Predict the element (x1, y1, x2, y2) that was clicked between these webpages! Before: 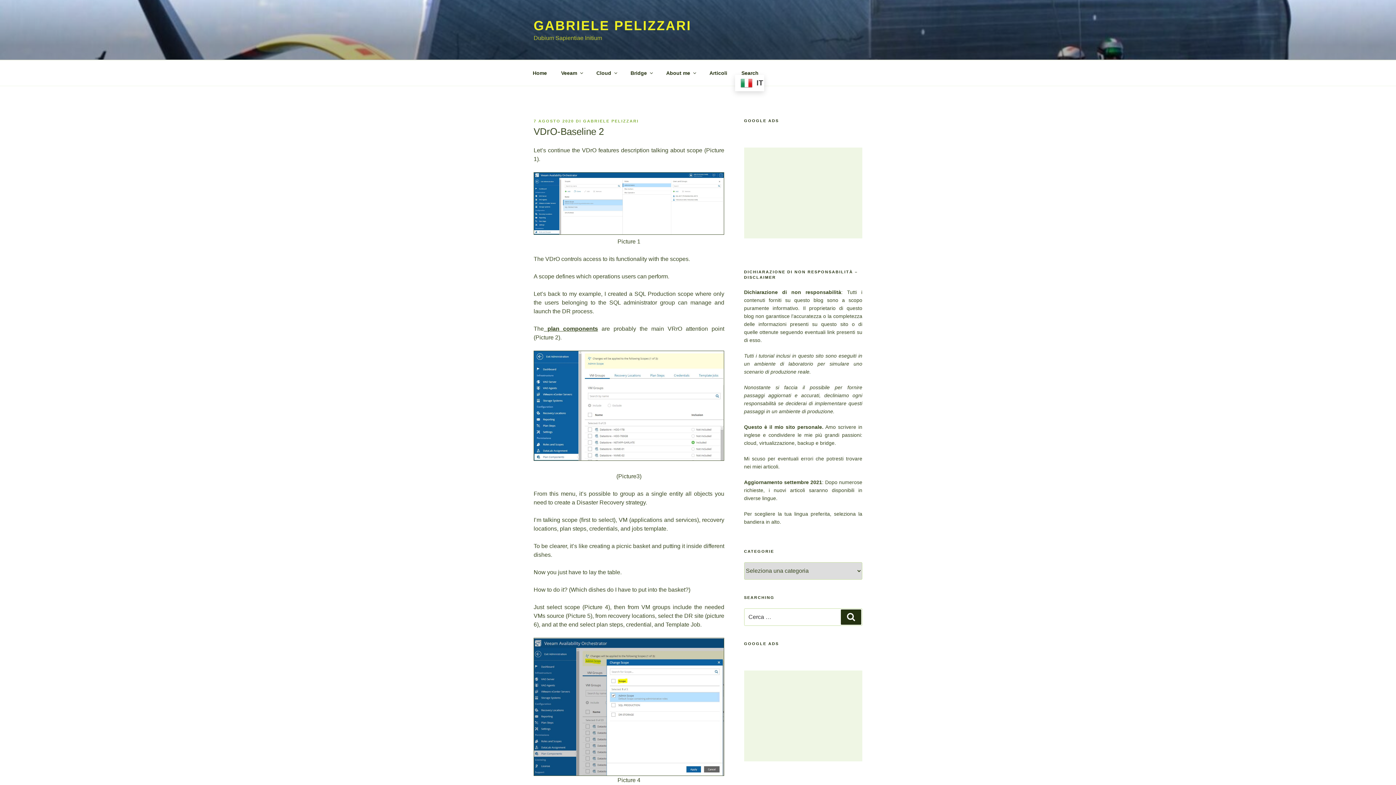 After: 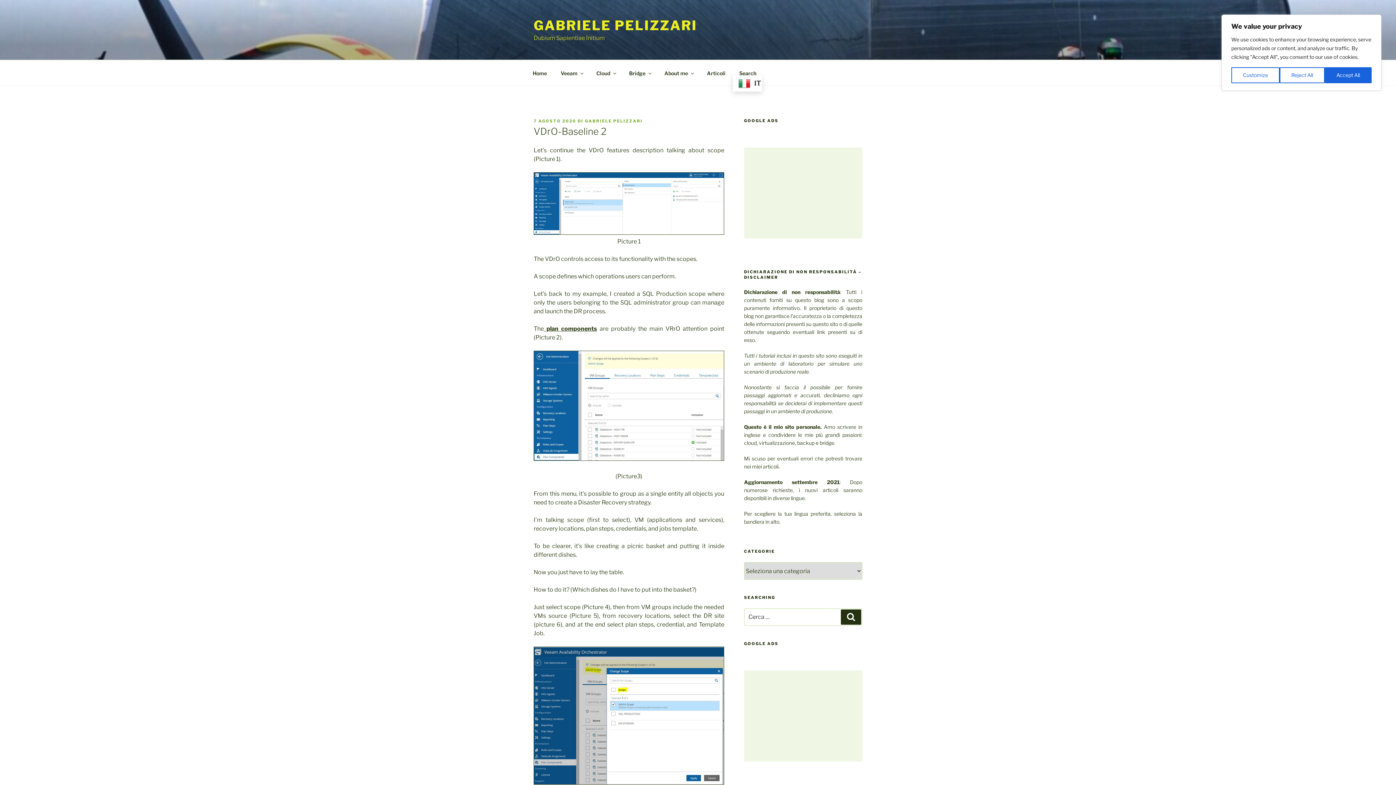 Action: label: 7 AGOSTO 2020 bbox: (533, 118, 574, 123)